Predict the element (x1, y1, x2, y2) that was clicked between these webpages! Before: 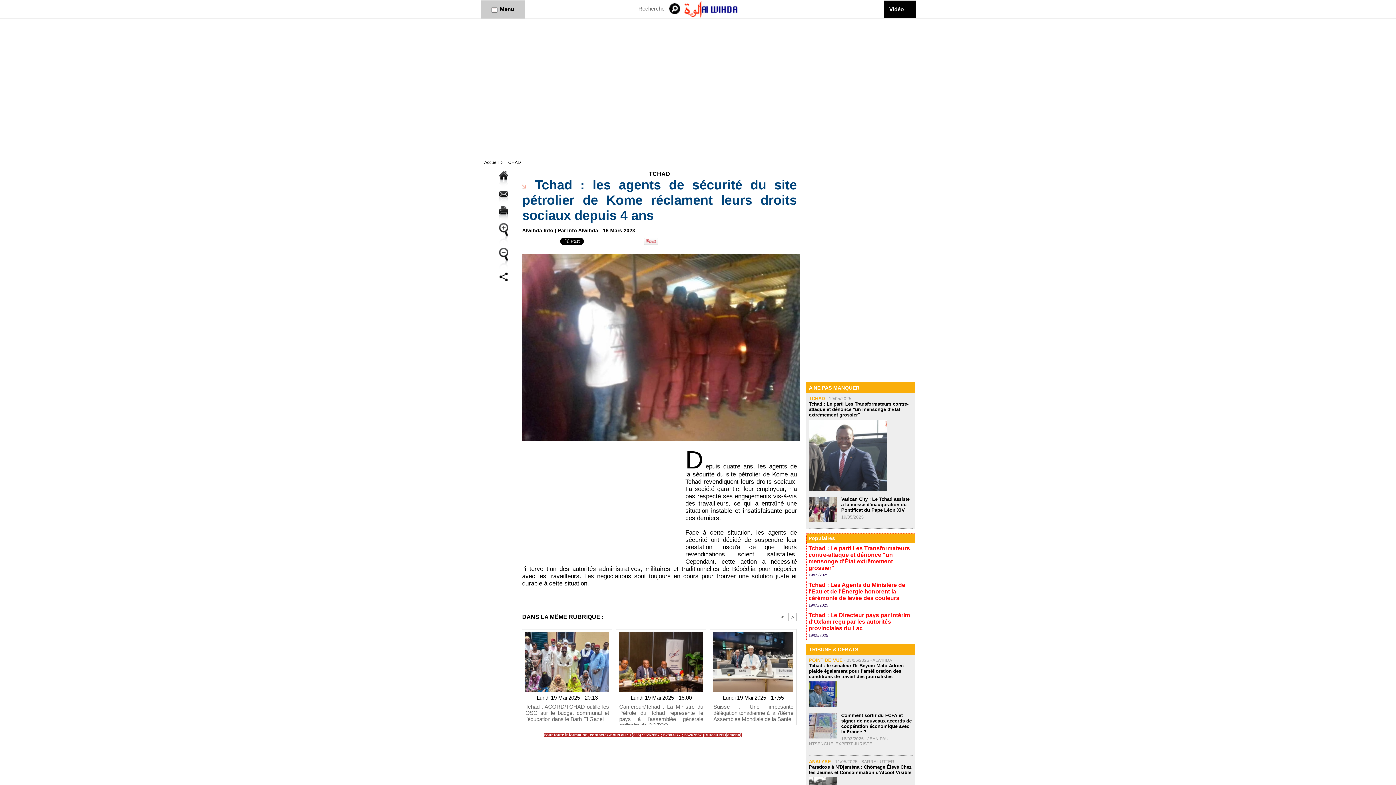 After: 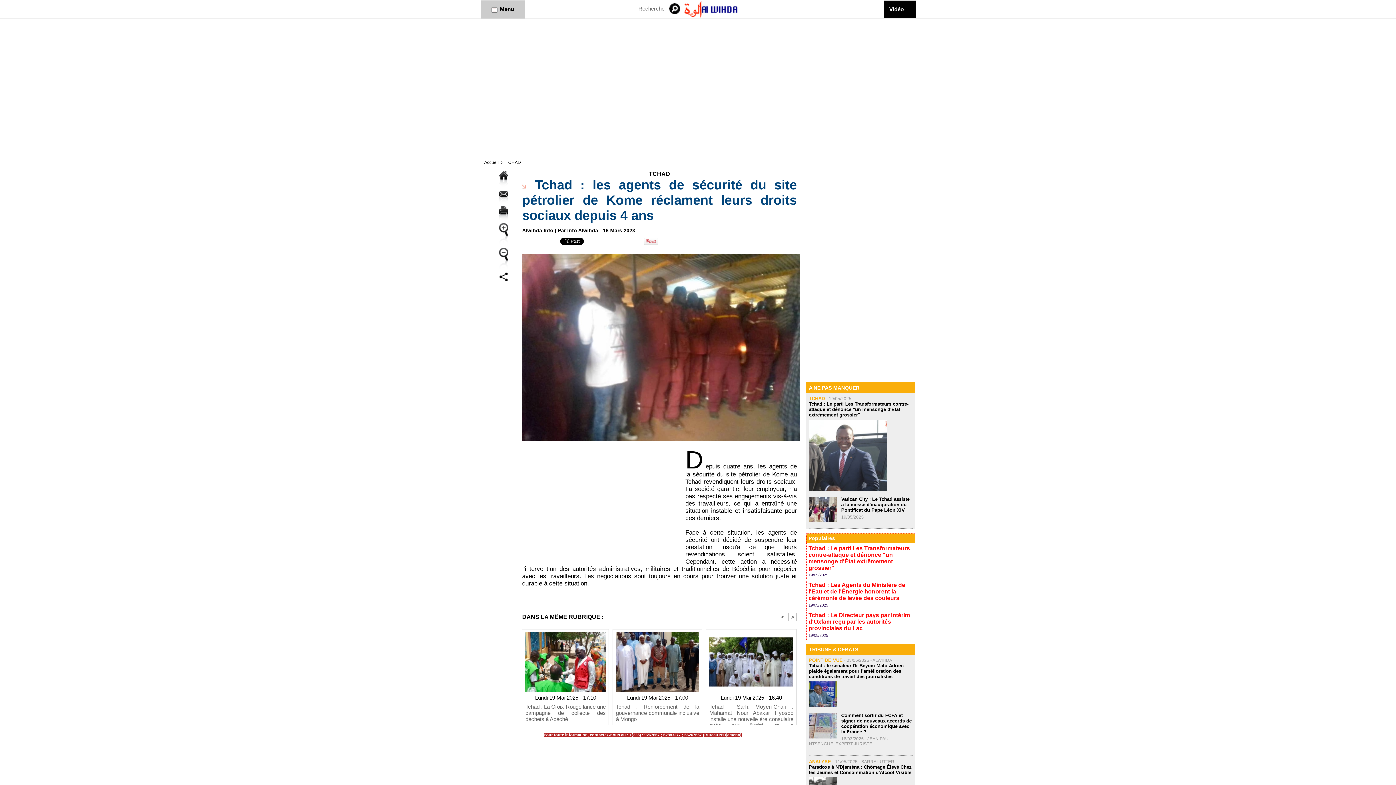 Action: label: > bbox: (788, 613, 797, 621)